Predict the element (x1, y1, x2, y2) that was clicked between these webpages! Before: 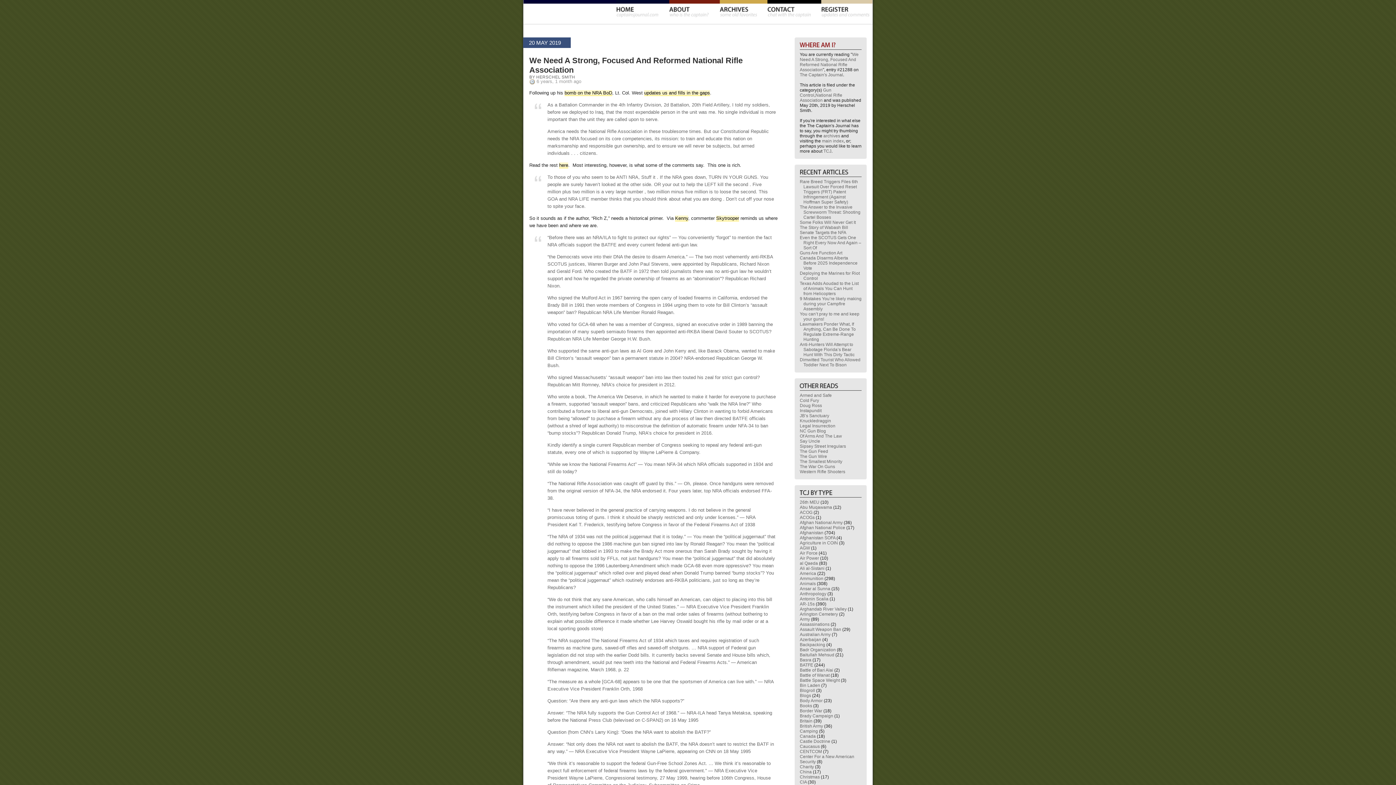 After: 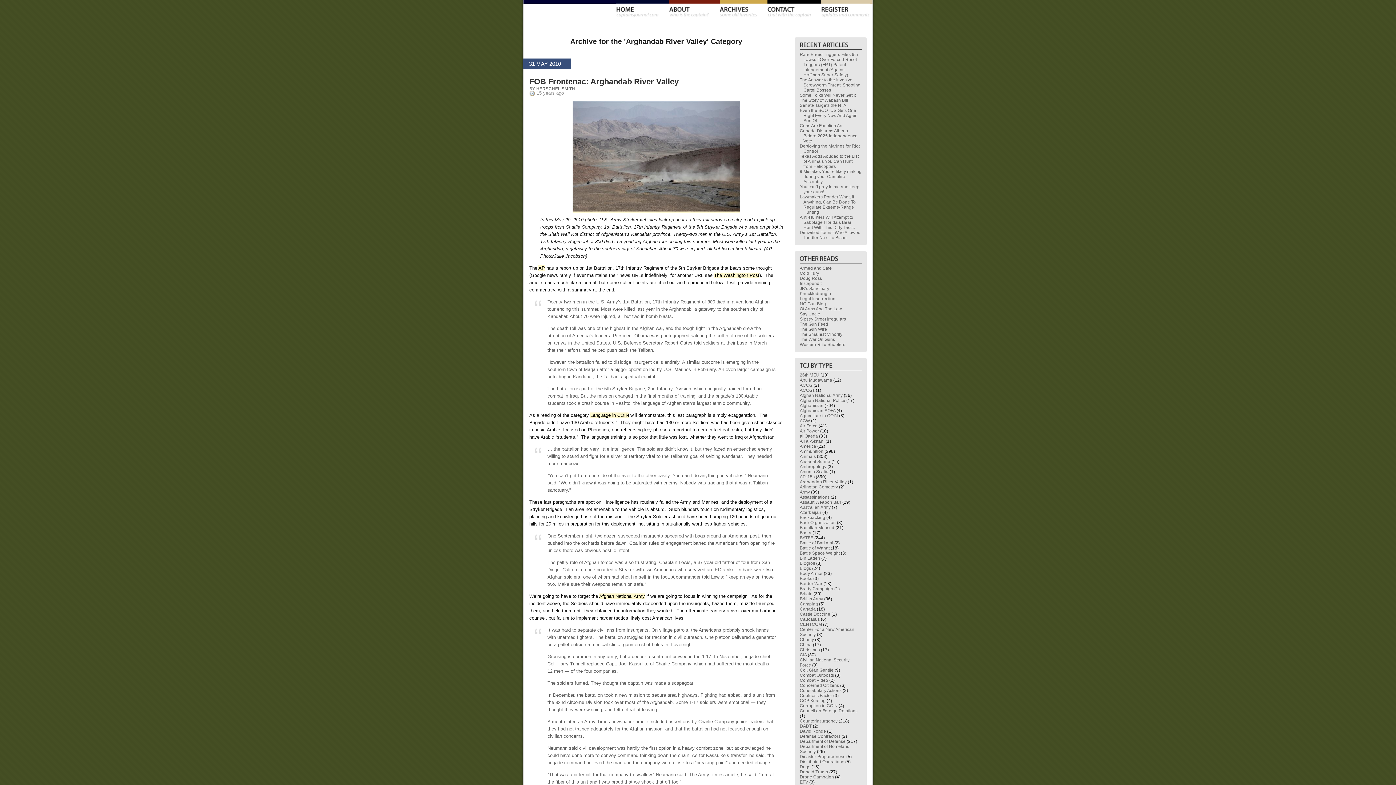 Action: label: Arghandab River Valley bbox: (800, 606, 846, 612)